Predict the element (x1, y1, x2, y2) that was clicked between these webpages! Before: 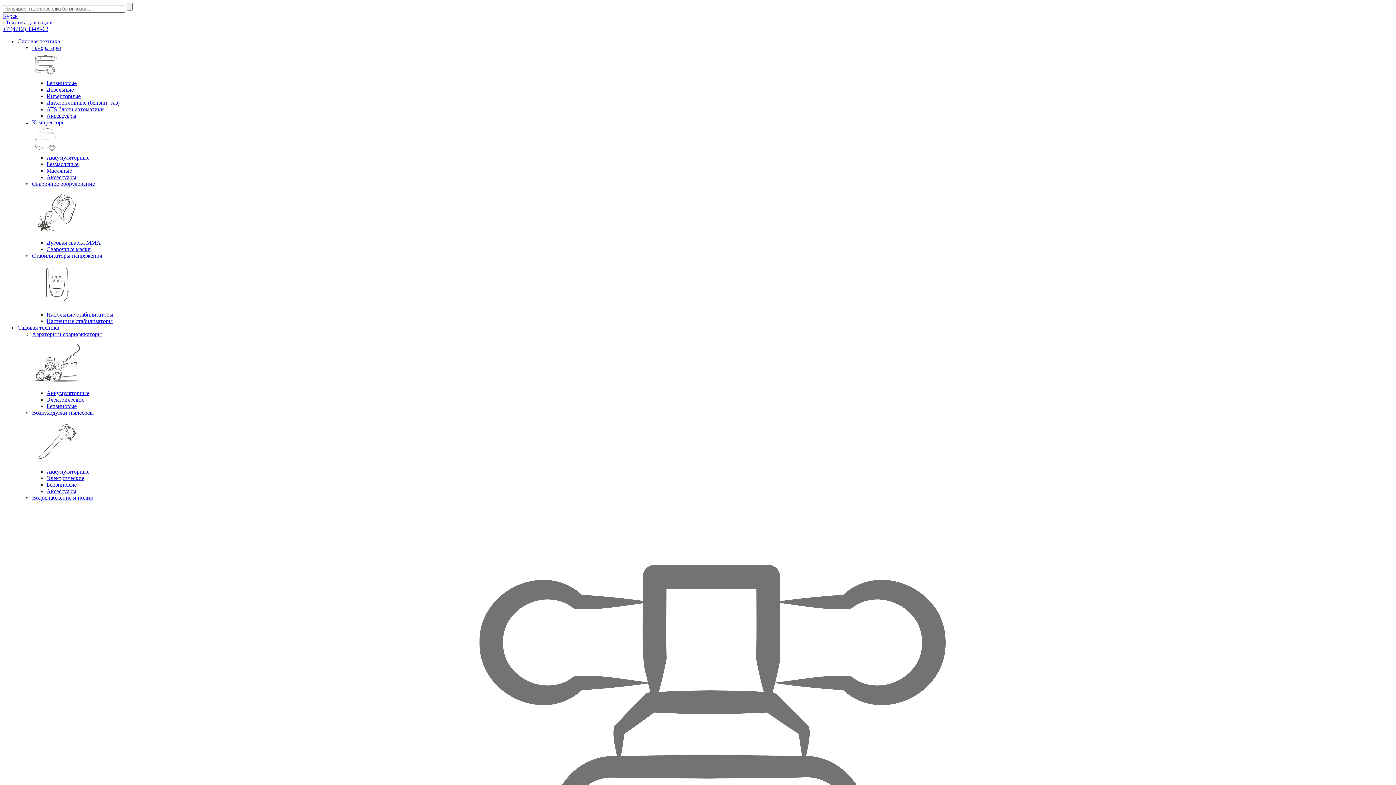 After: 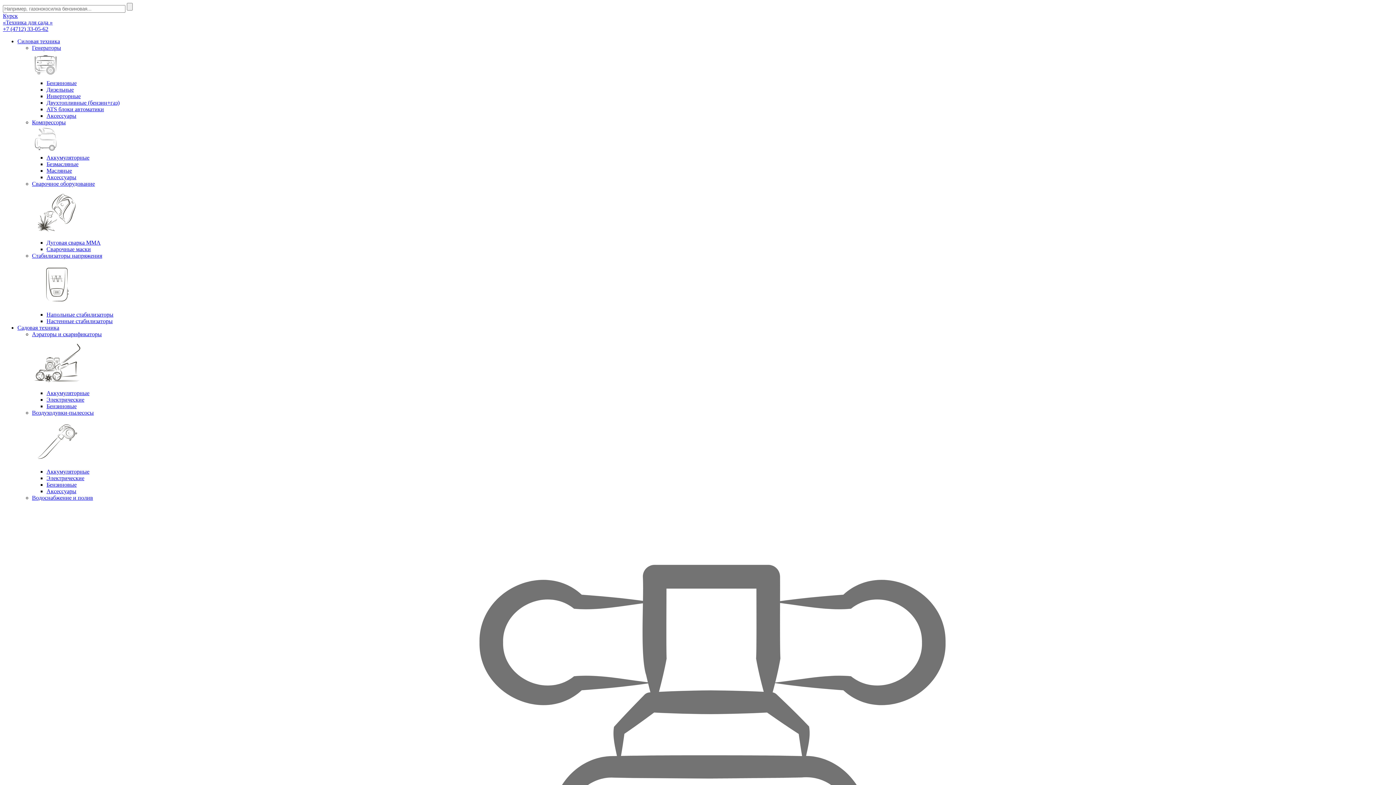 Action: bbox: (32, 494, 93, 501) label: Водоснабжение и полив